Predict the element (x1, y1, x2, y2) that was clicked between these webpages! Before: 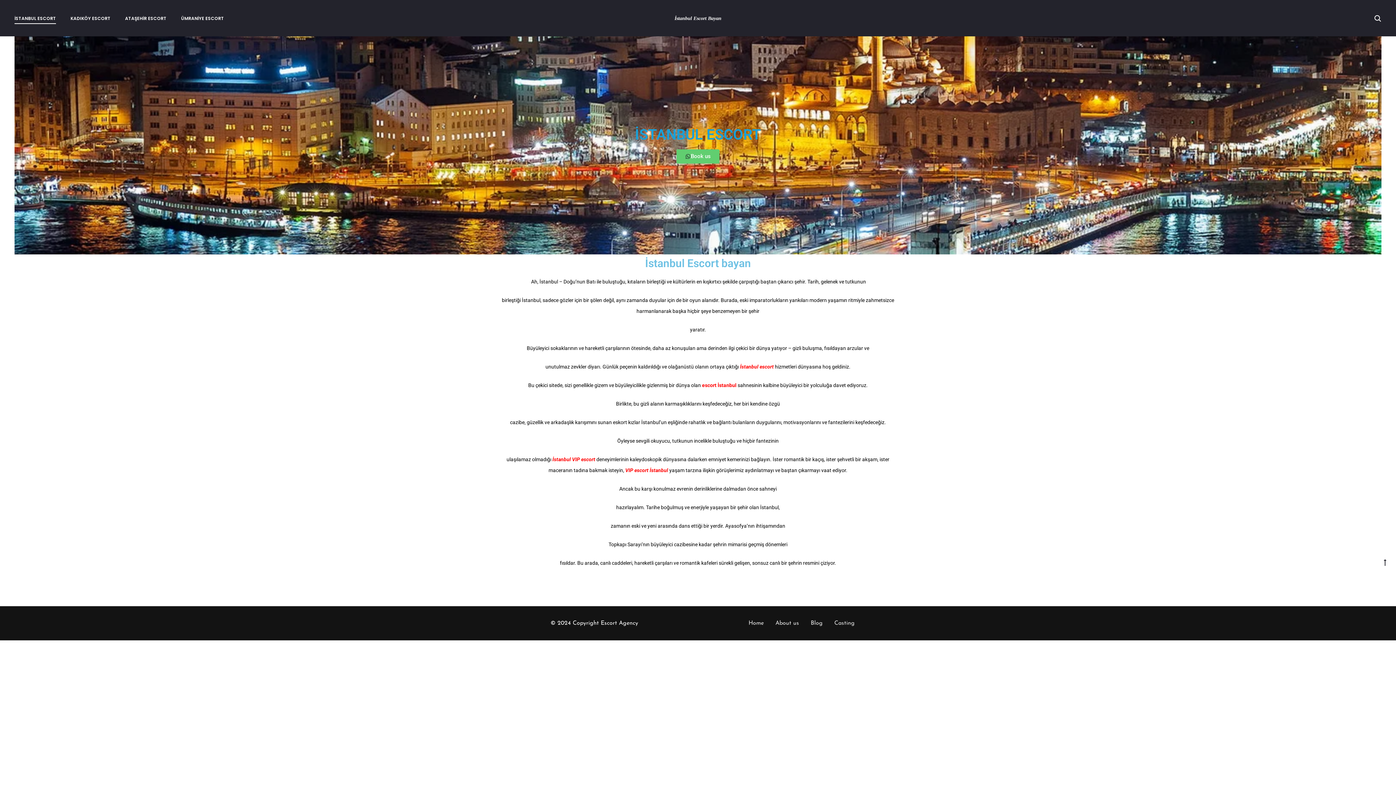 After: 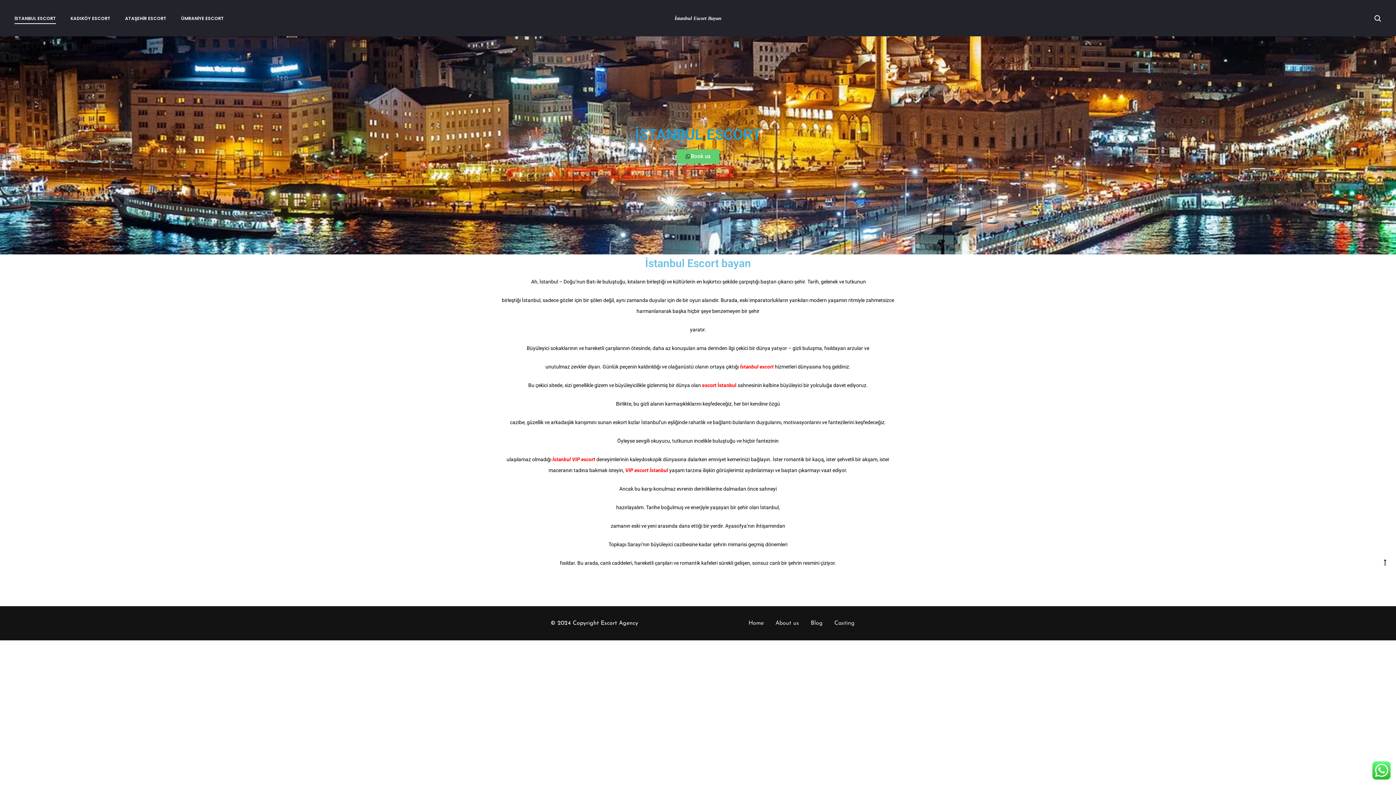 Action: bbox: (625, 467, 669, 473) label: VIP escort İstanbul 